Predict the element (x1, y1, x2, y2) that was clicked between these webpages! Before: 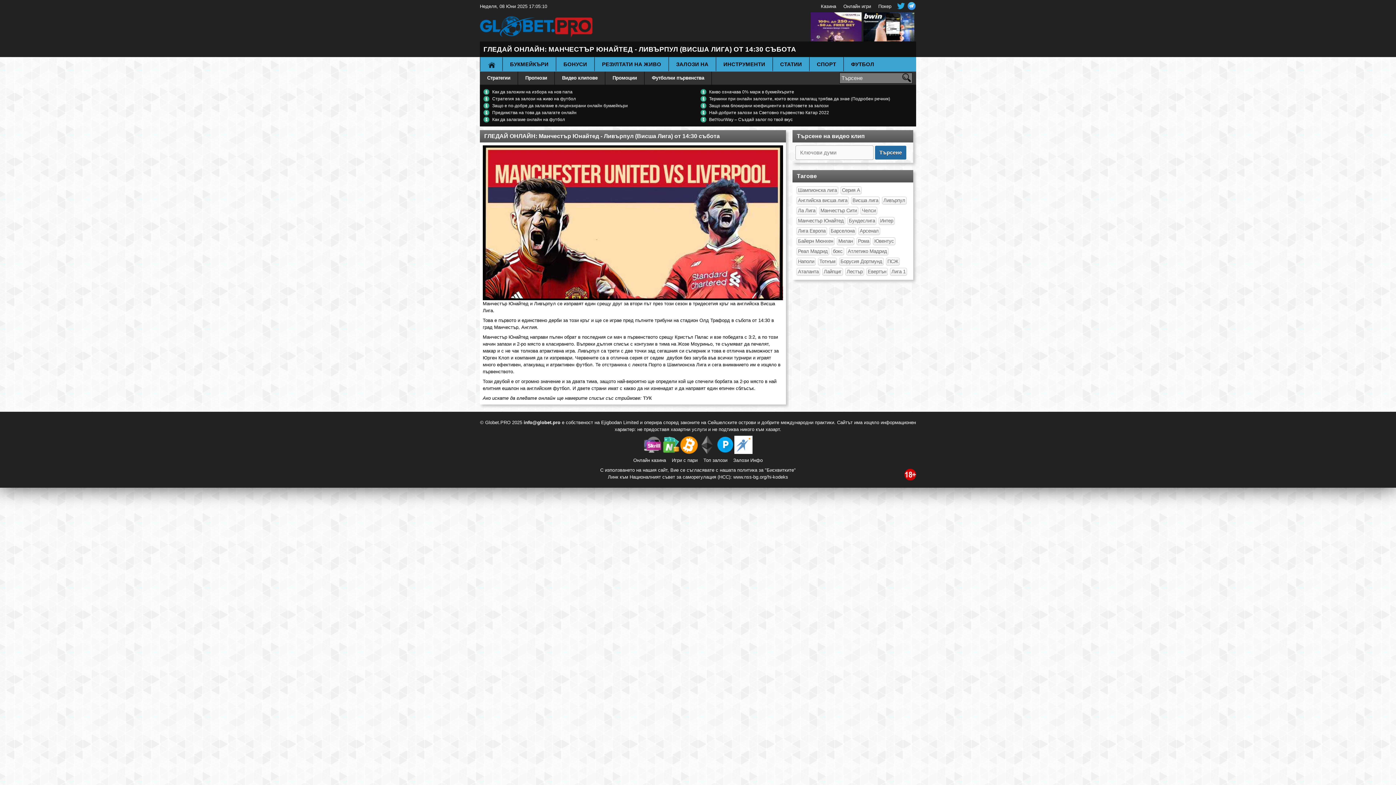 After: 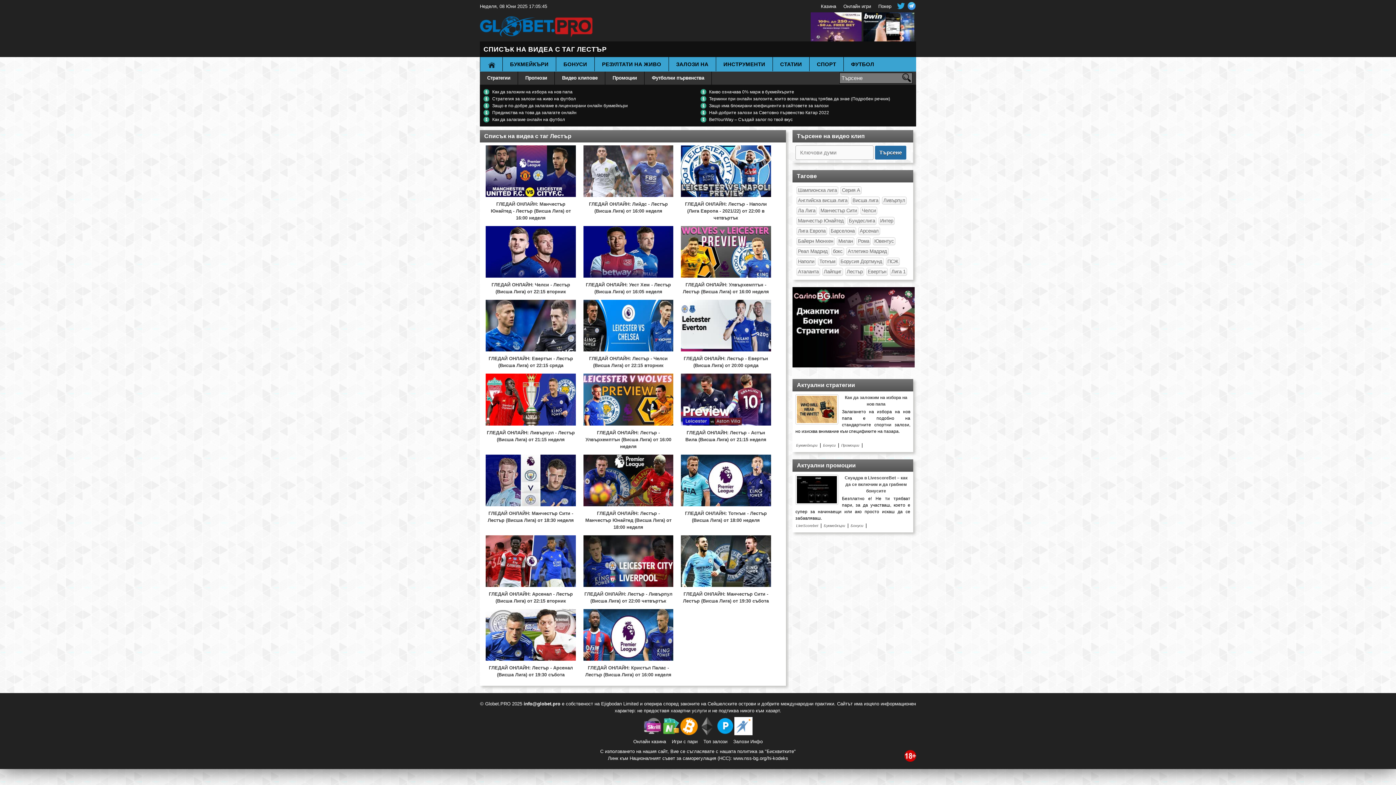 Action: label: Лестър bbox: (845, 268, 864, 276)